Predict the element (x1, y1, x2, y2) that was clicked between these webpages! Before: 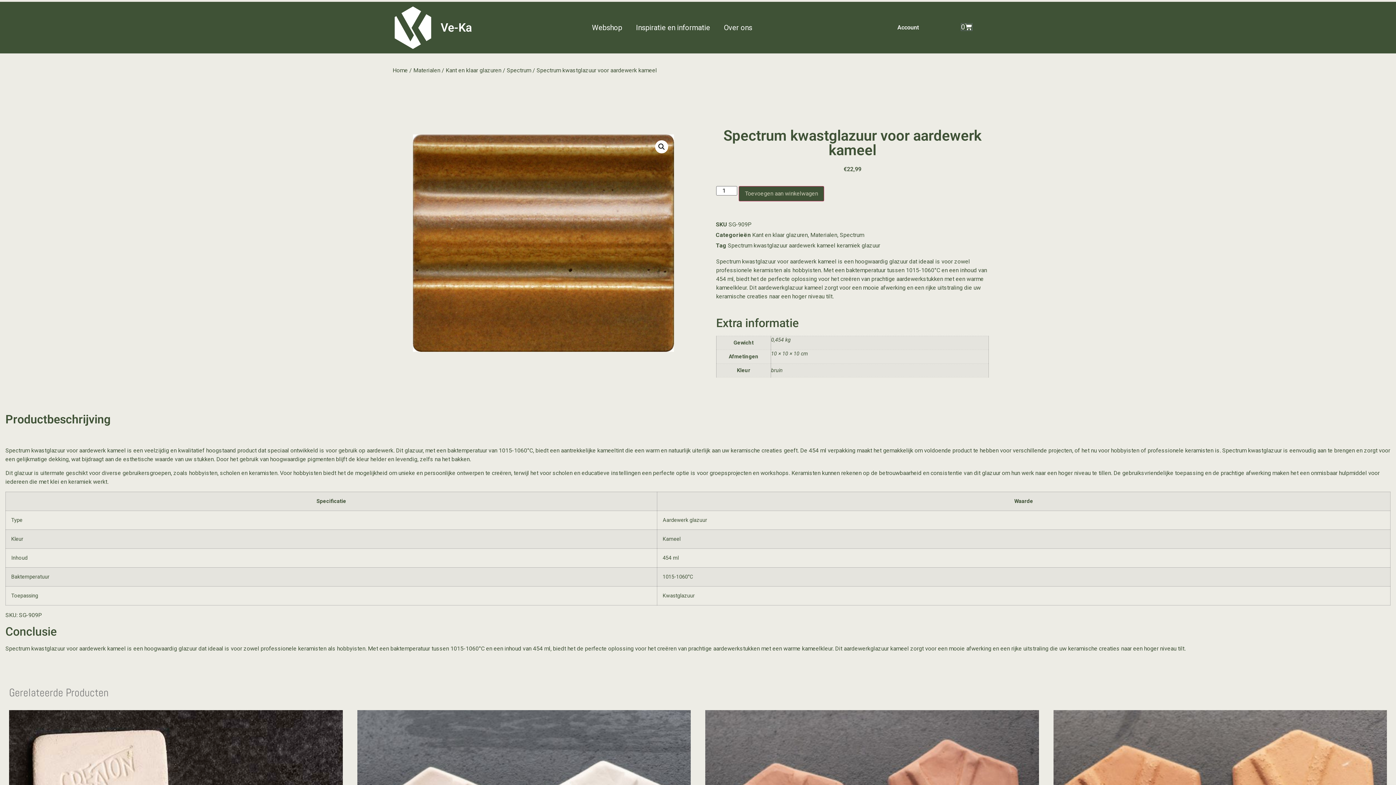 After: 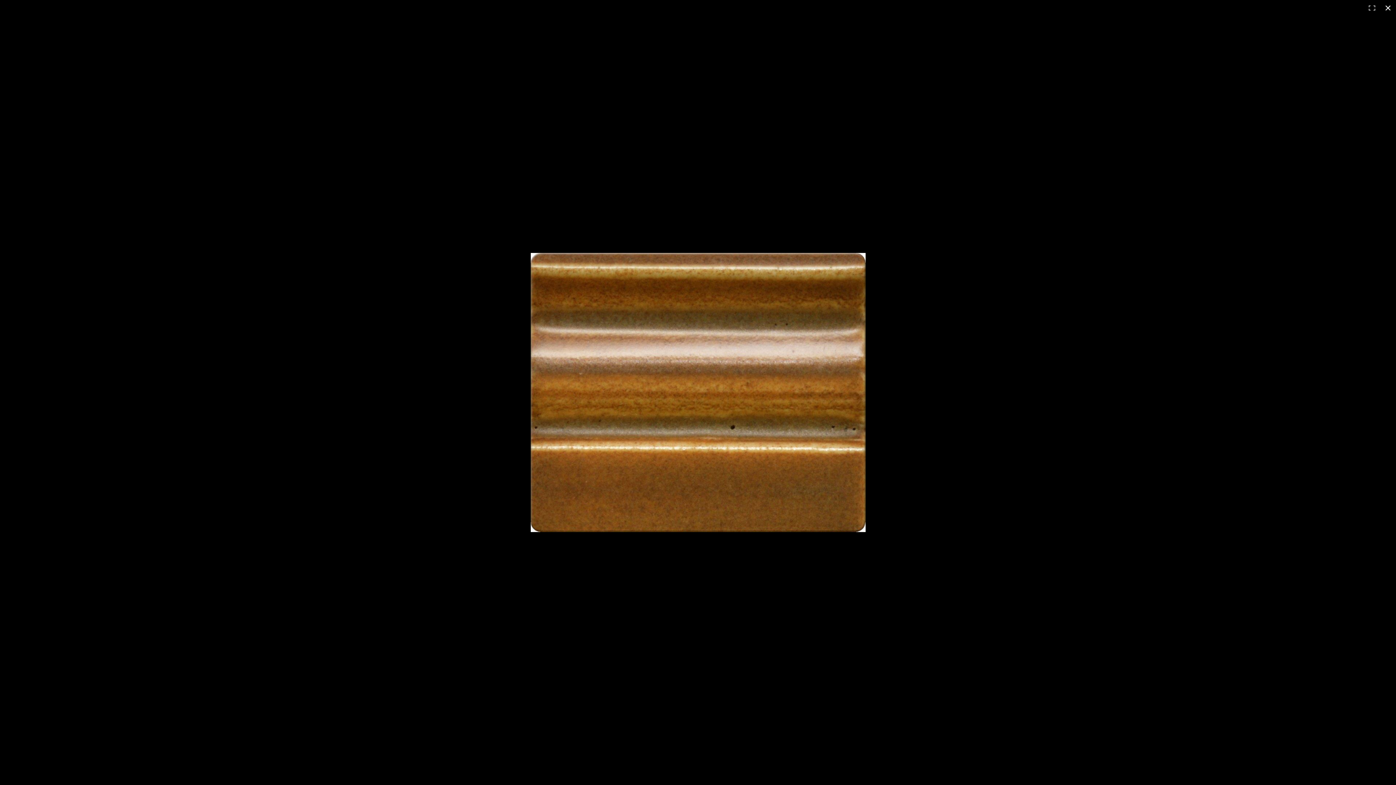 Action: bbox: (655, 140, 668, 153) label: Afbeeldinggalerij in volledig scherm bekijken